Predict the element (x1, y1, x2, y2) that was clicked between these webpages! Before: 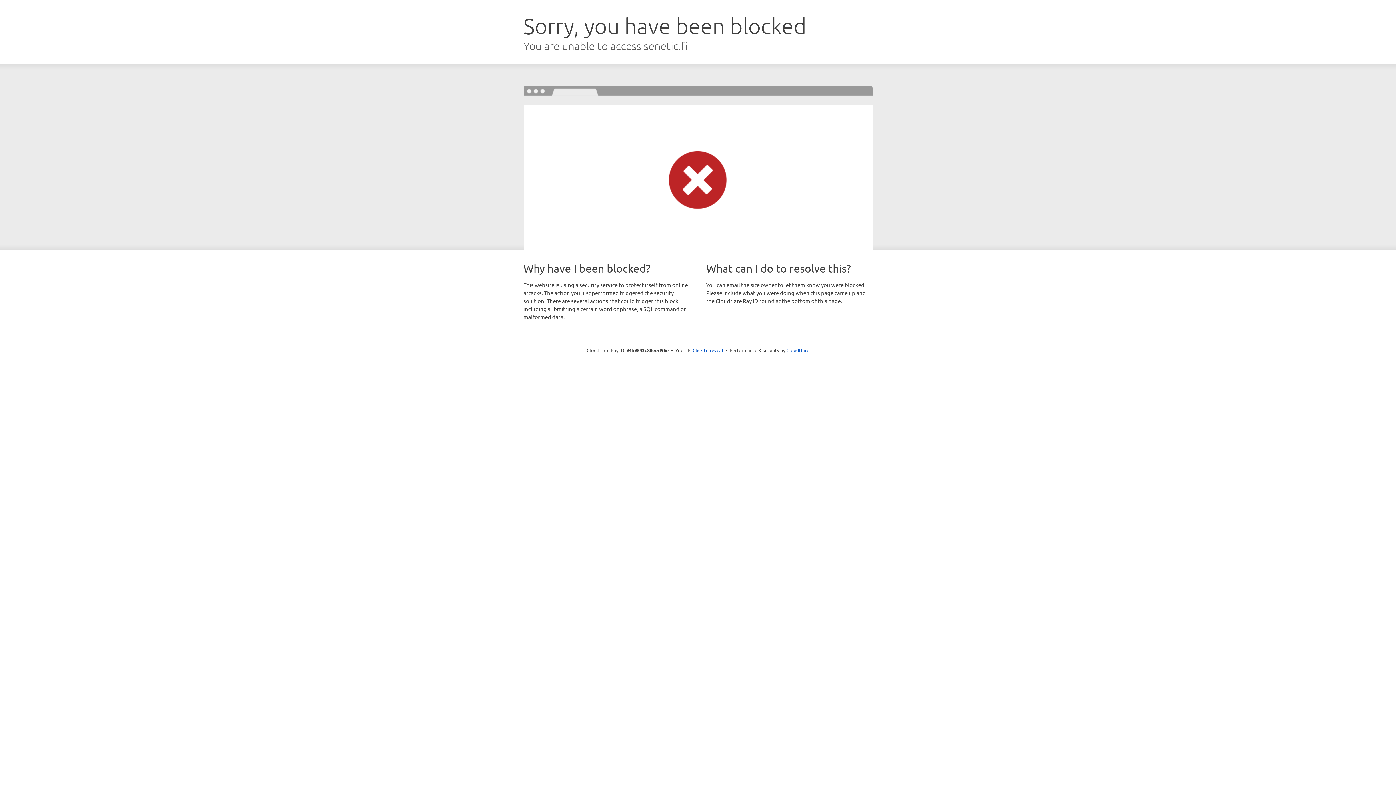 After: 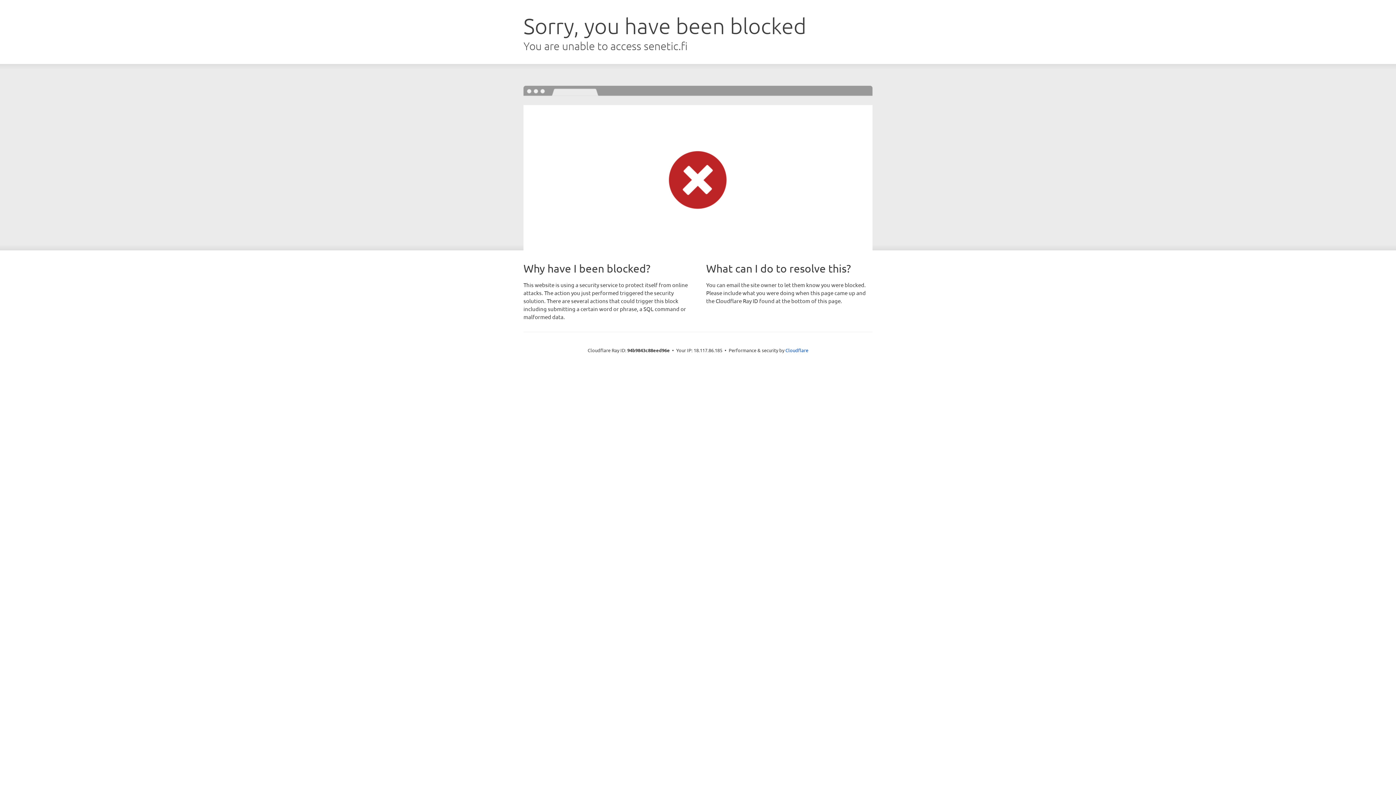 Action: label: Click to reveal bbox: (692, 346, 723, 353)